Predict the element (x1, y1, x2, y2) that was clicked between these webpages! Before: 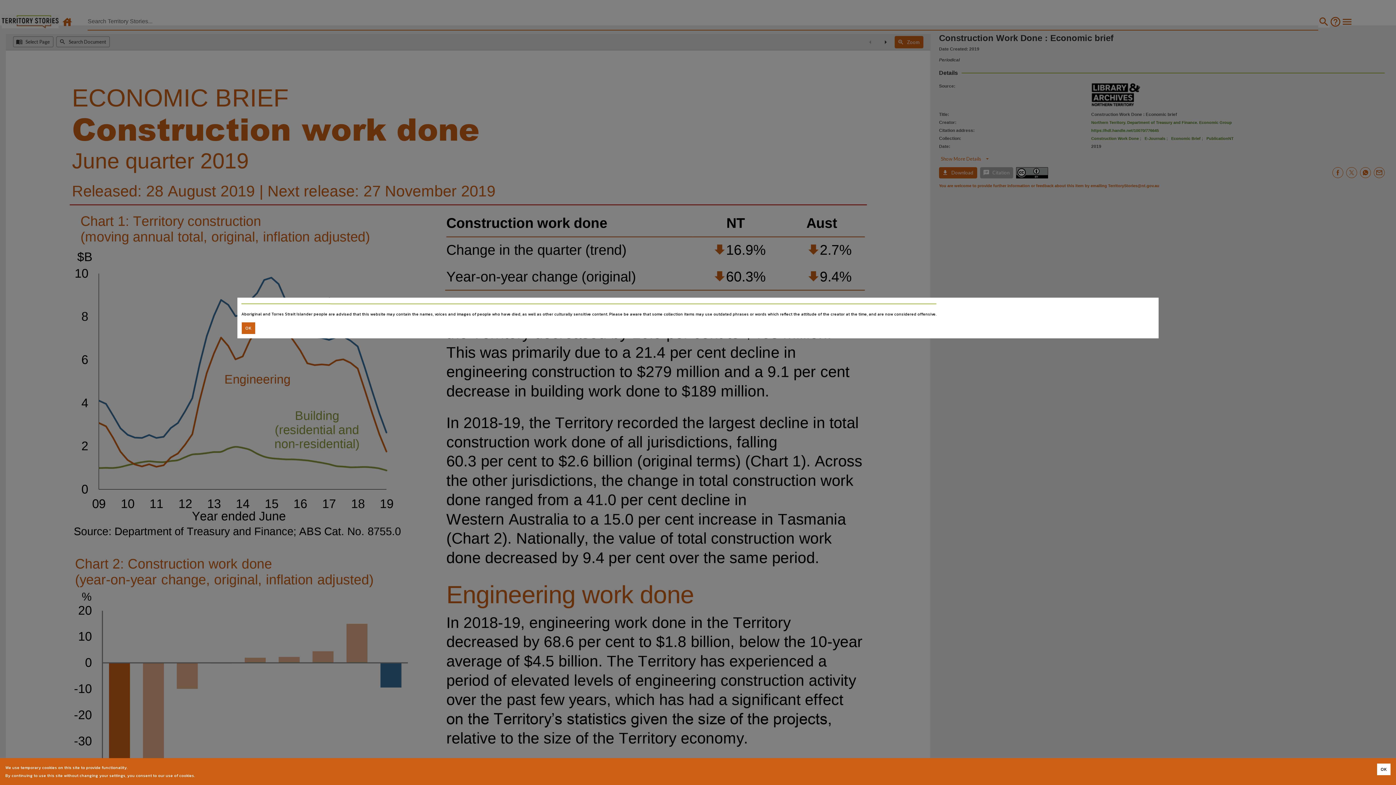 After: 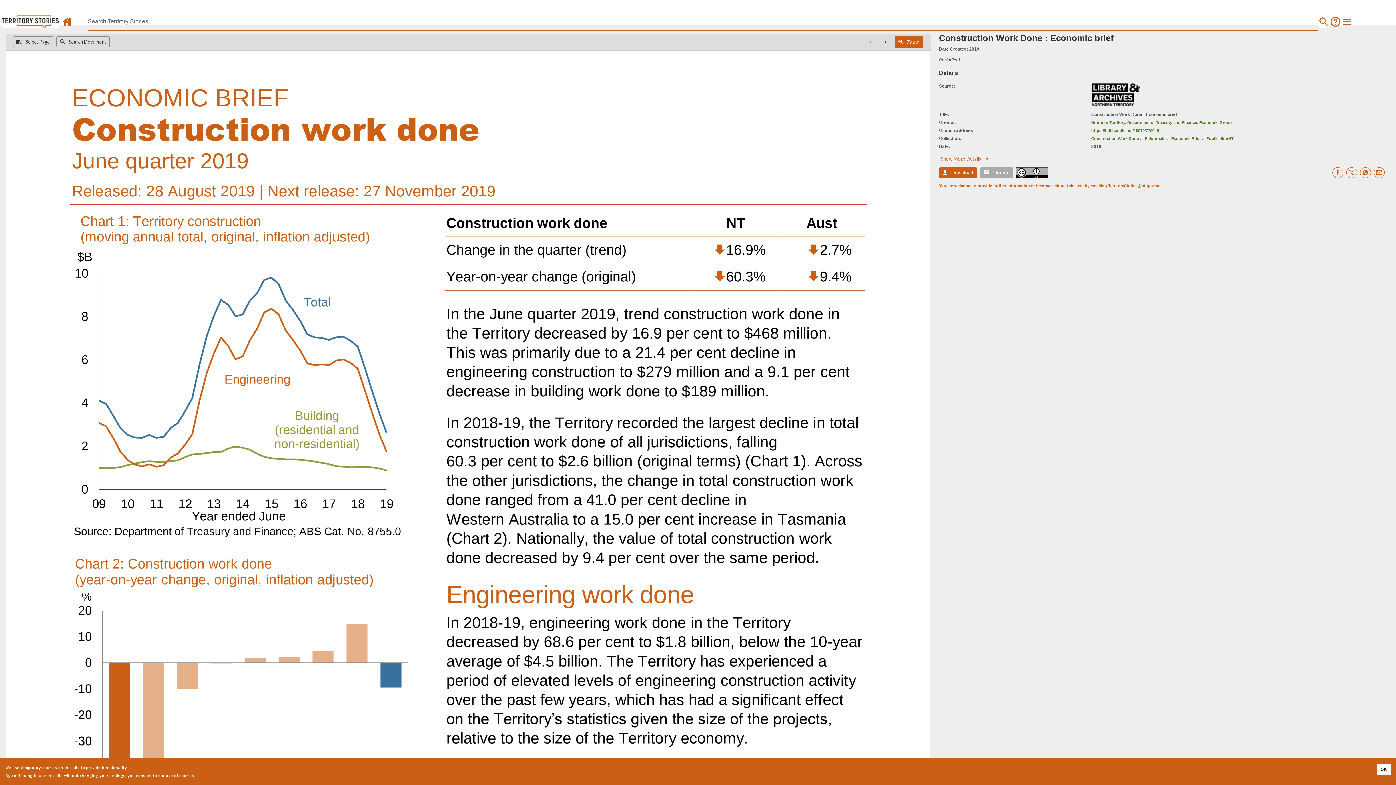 Action: label: Accept cookies bbox: (241, 322, 255, 334)